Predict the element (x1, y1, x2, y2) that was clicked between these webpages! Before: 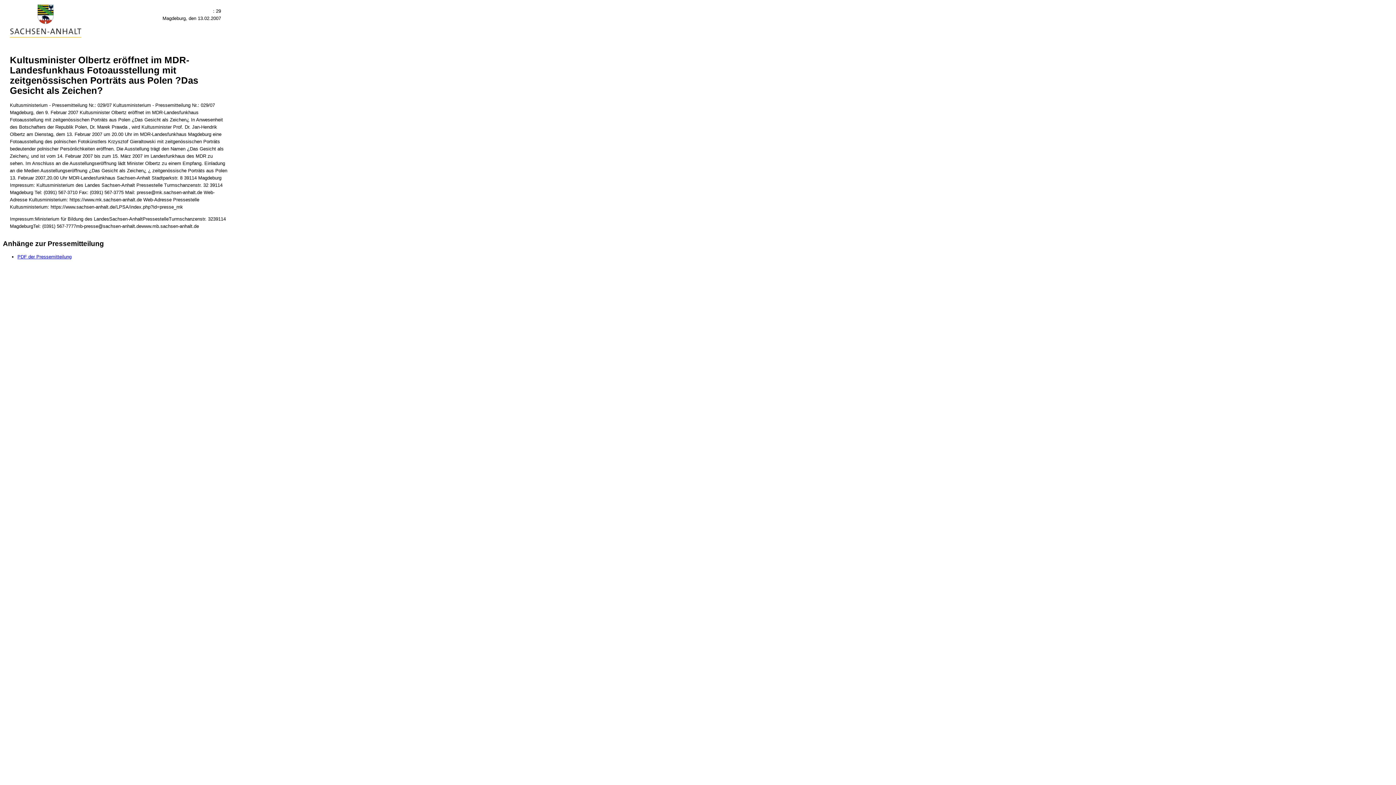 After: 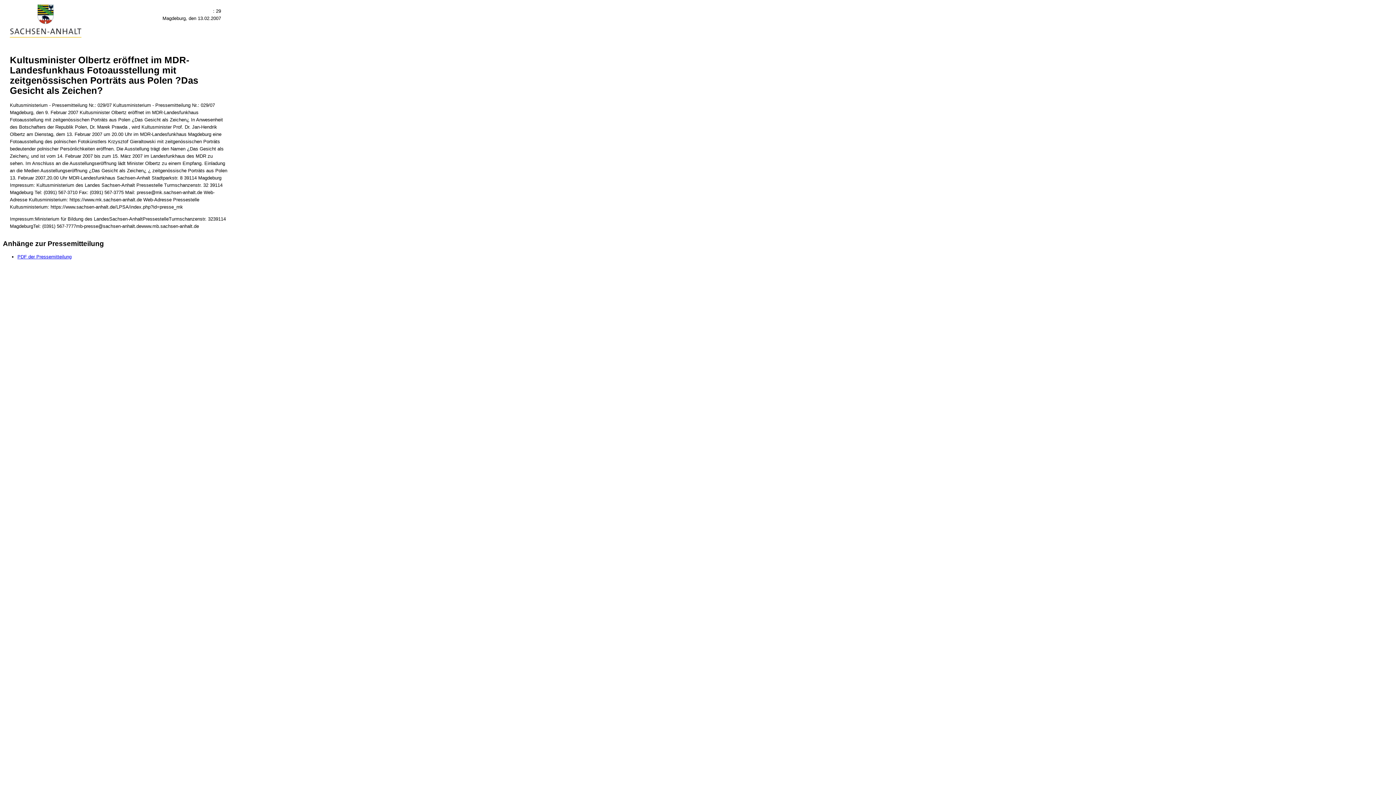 Action: bbox: (17, 254, 71, 259) label: PDF der Pressemitteilung